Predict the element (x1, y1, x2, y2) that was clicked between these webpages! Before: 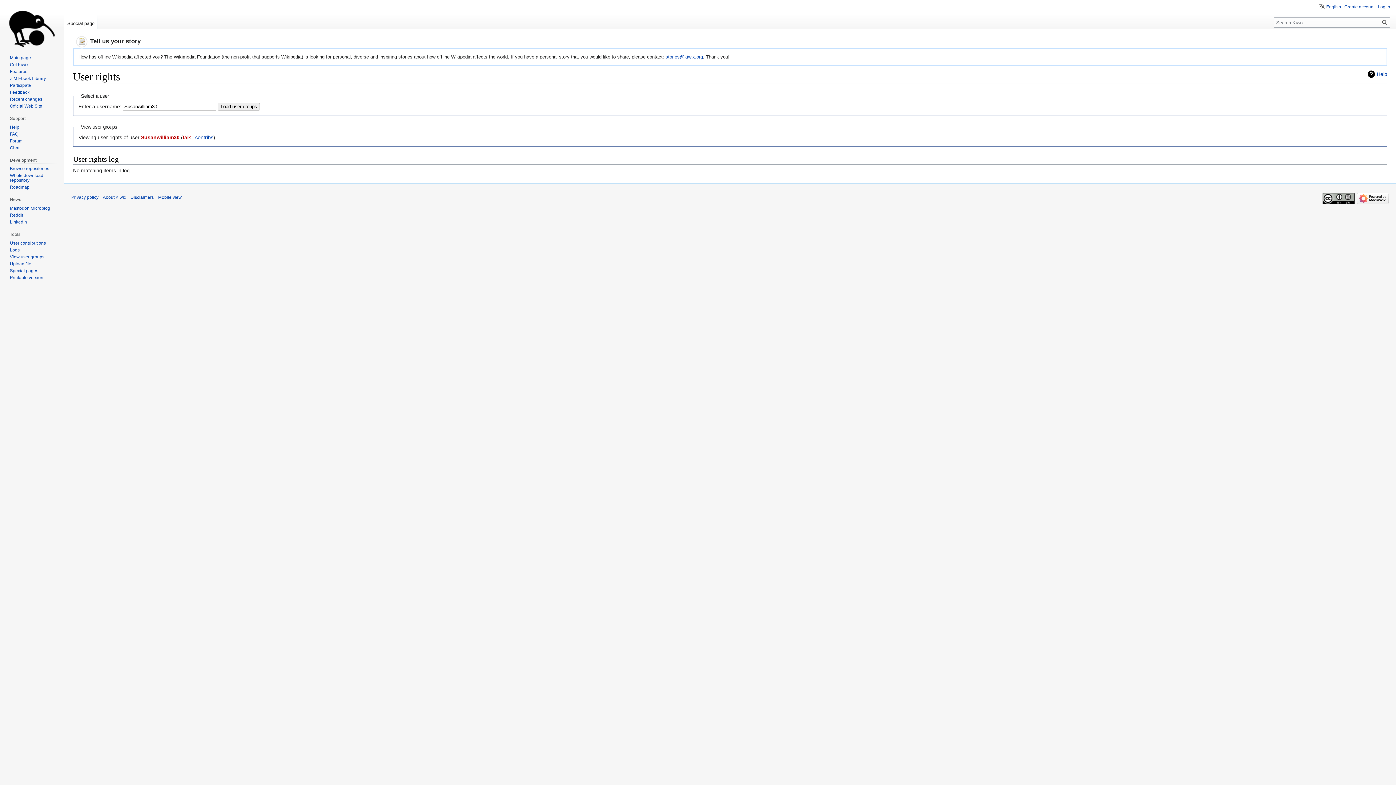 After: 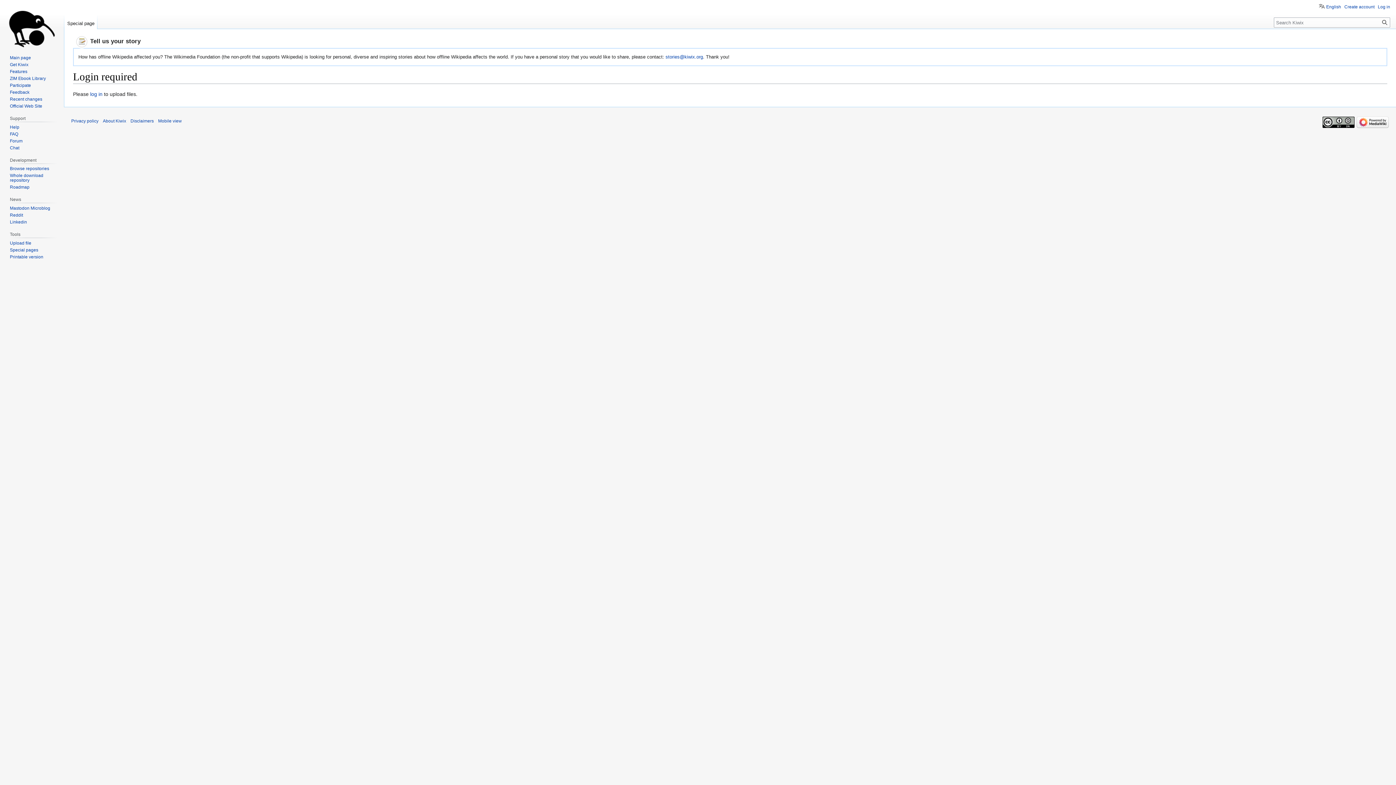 Action: bbox: (9, 261, 31, 266) label: Upload file